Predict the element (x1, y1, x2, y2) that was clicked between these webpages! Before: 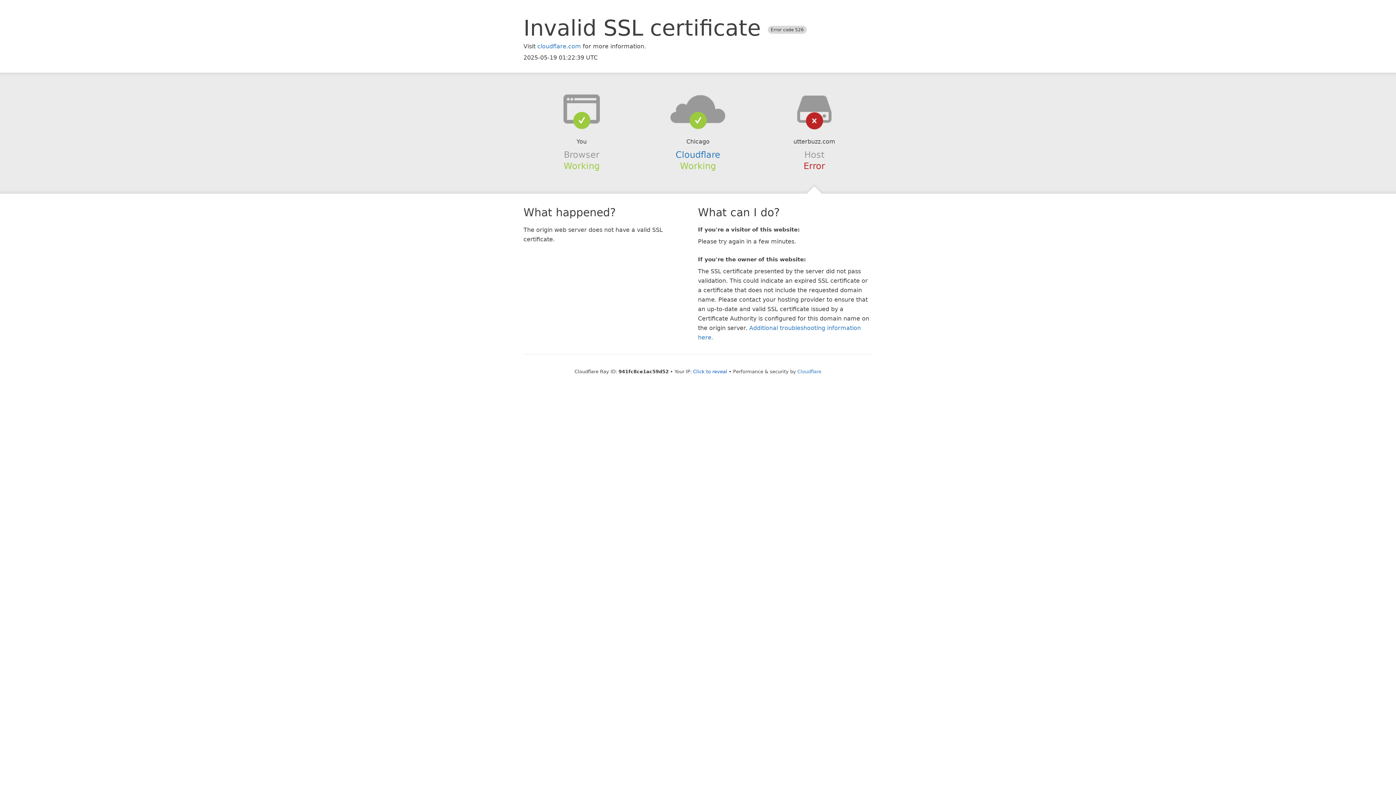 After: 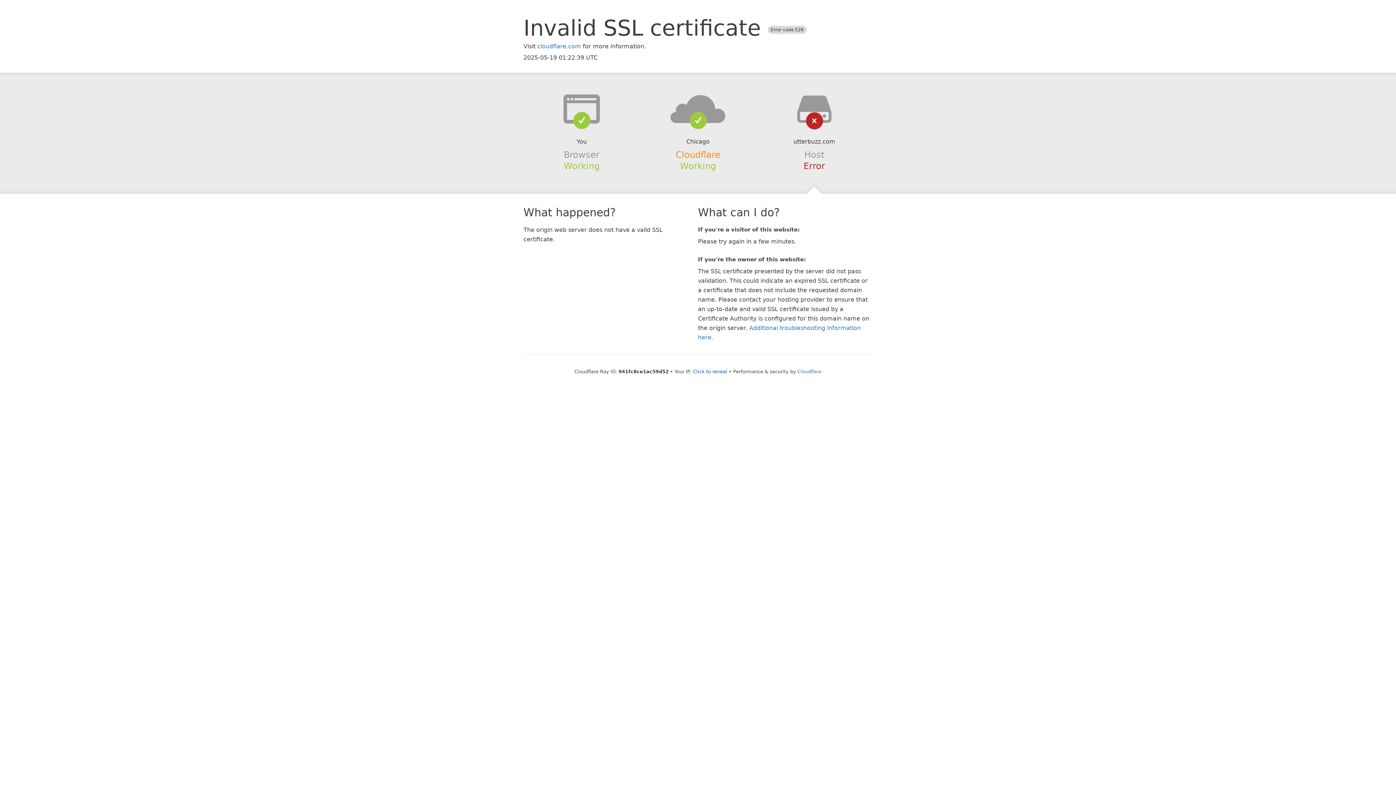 Action: bbox: (675, 149, 720, 159) label: Cloudflare